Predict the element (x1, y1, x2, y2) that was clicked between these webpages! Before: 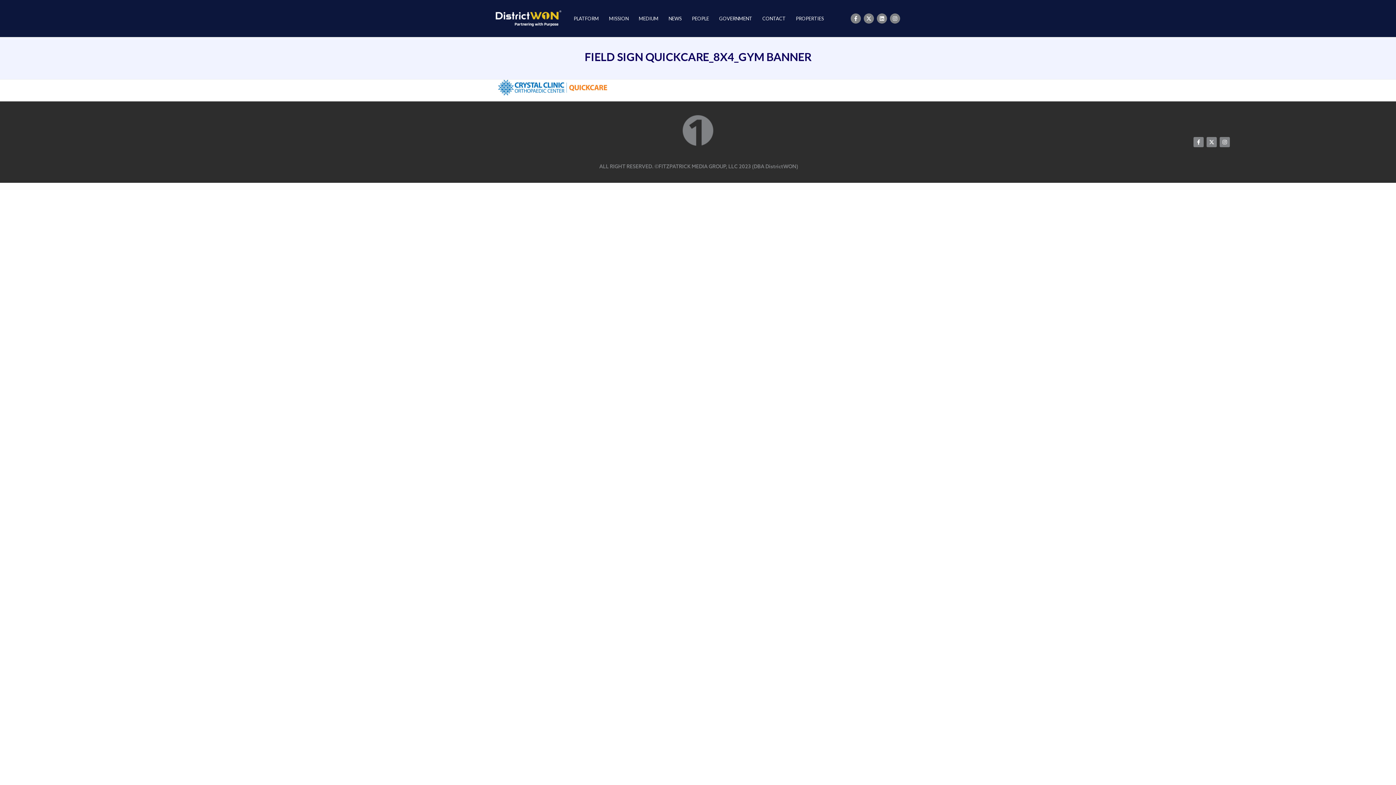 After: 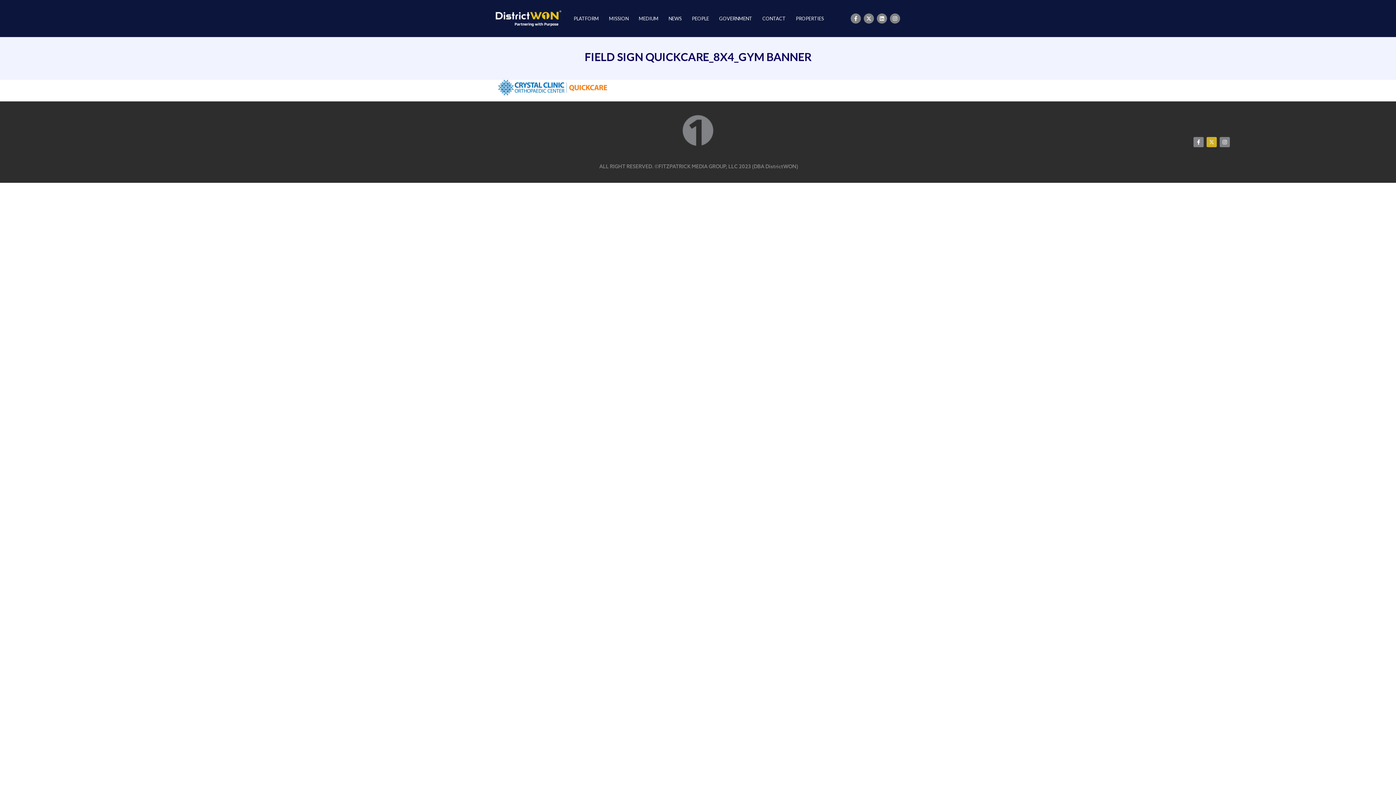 Action: bbox: (1206, 136, 1216, 147) label: X-twitter